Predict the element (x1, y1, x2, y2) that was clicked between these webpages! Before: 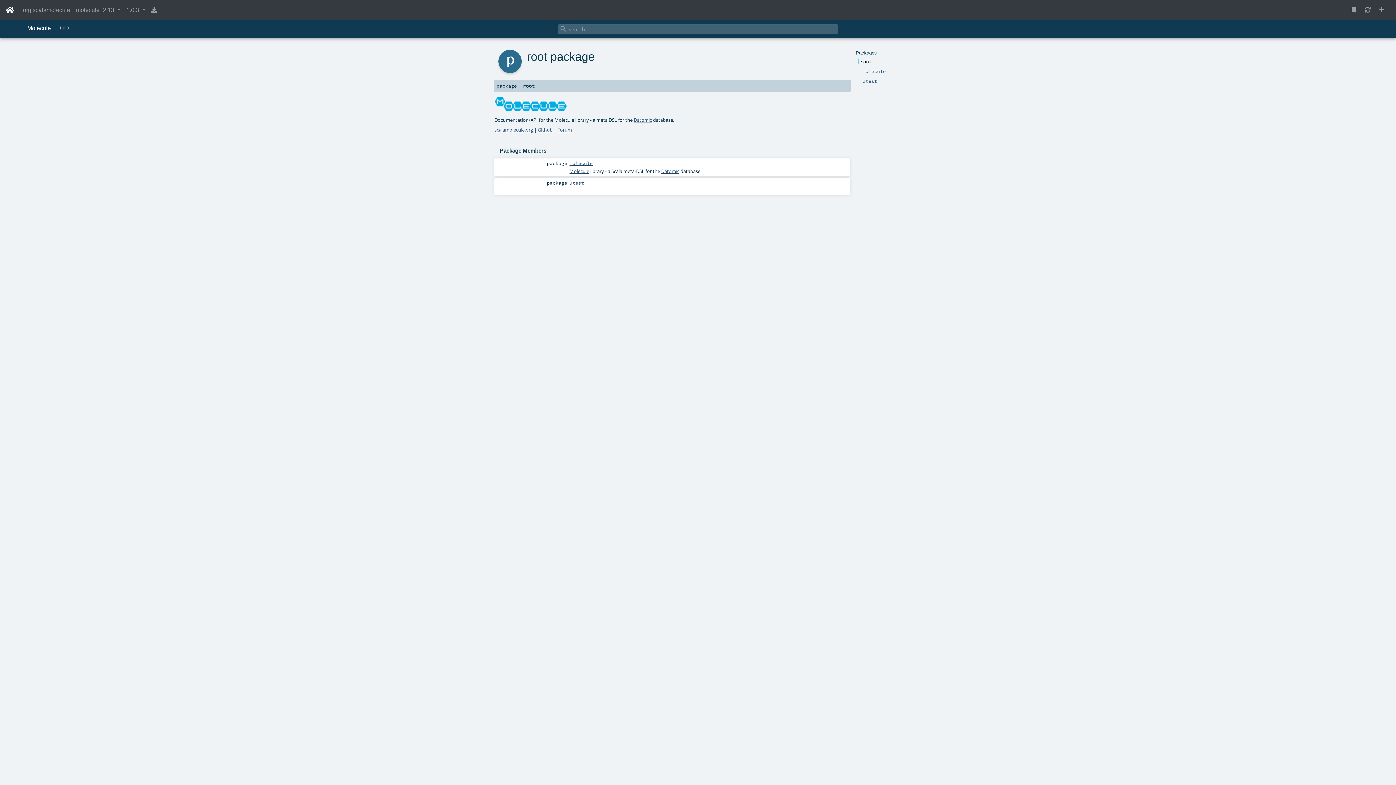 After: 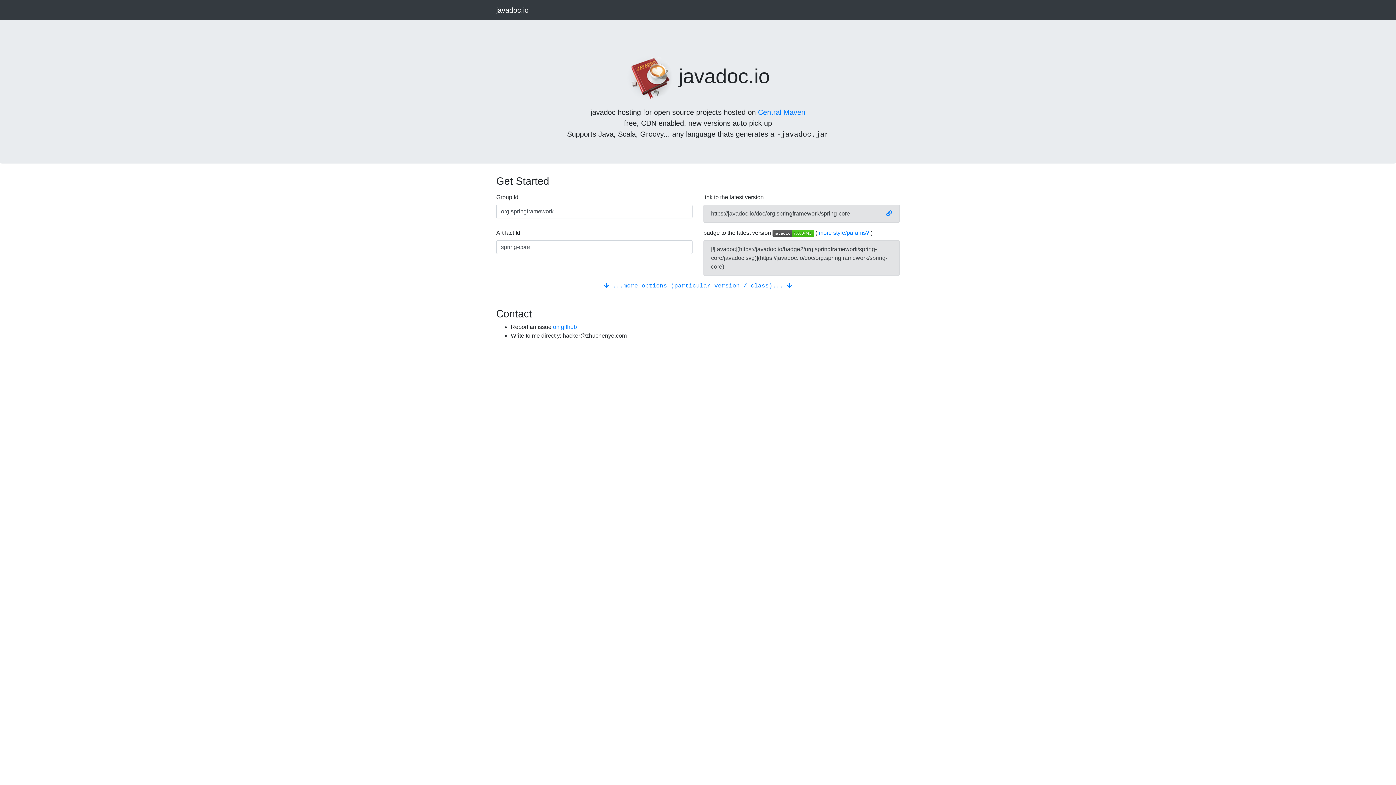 Action: bbox: (5, 2, 14, 17)